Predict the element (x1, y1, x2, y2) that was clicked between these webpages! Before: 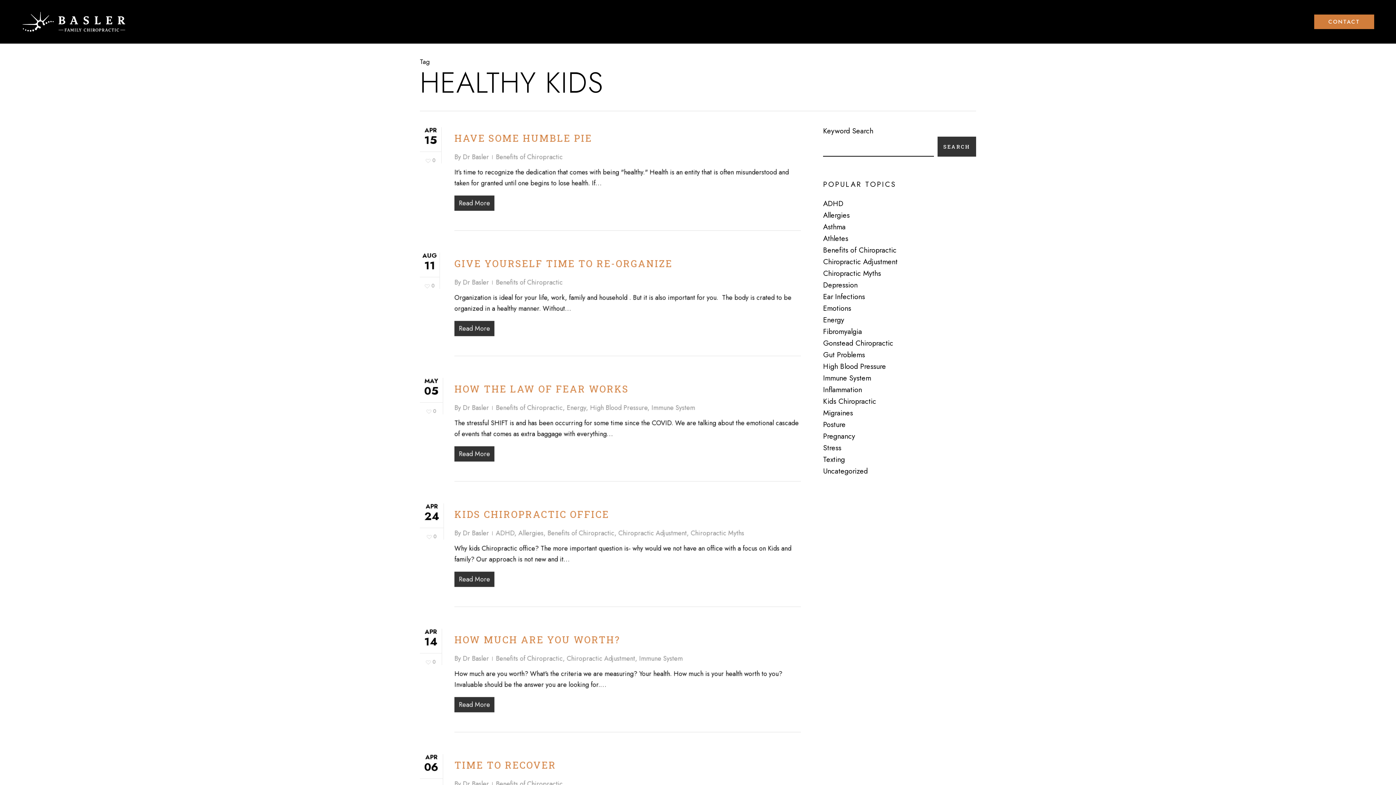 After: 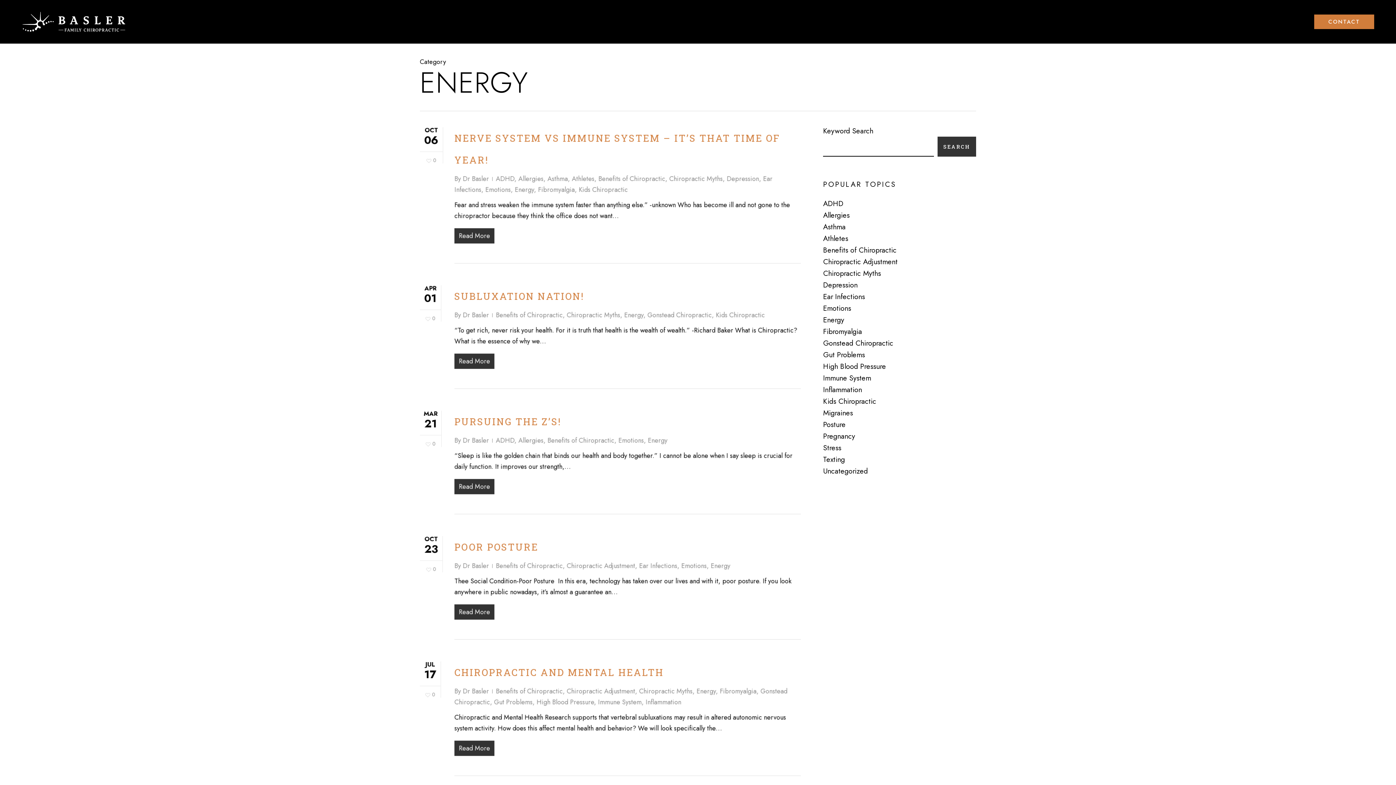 Action: bbox: (566, 403, 586, 412) label: Energy